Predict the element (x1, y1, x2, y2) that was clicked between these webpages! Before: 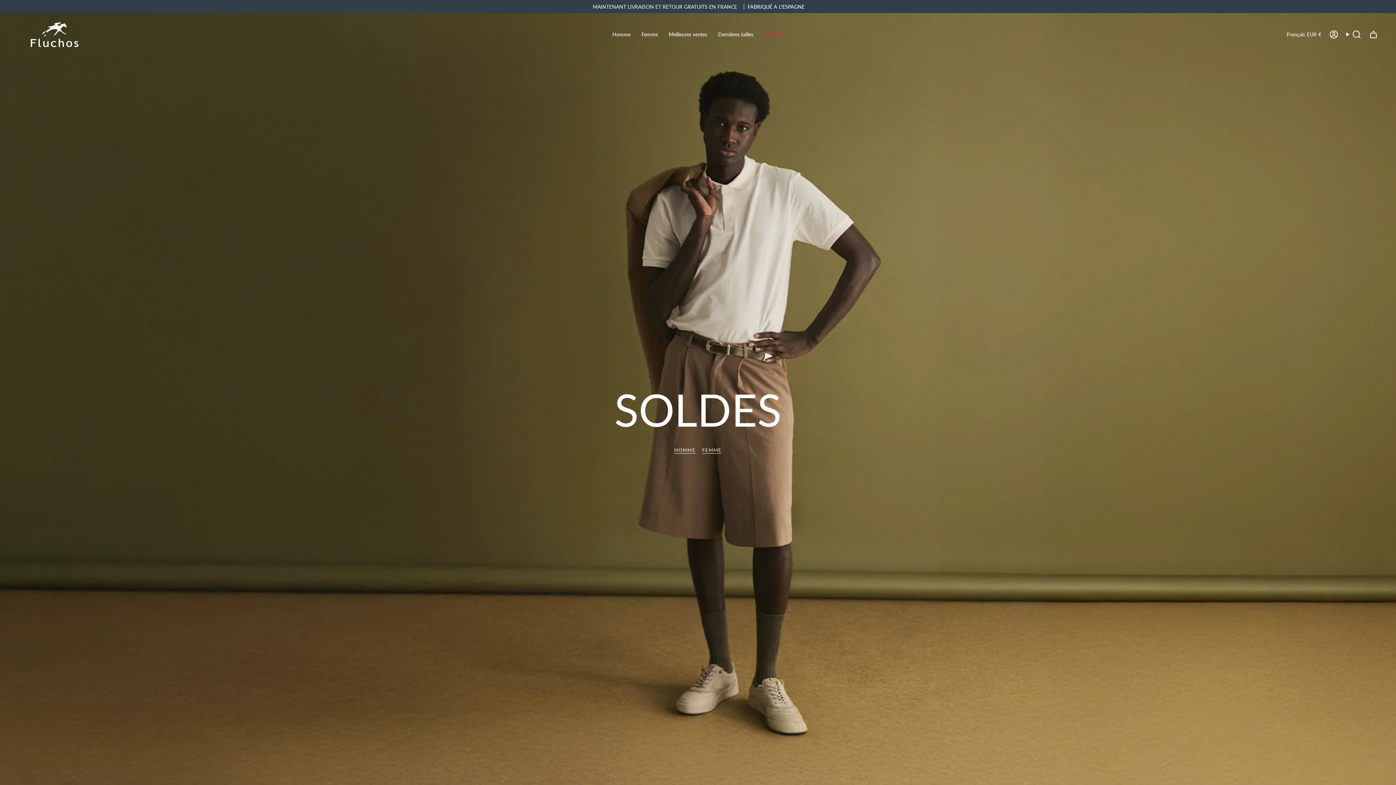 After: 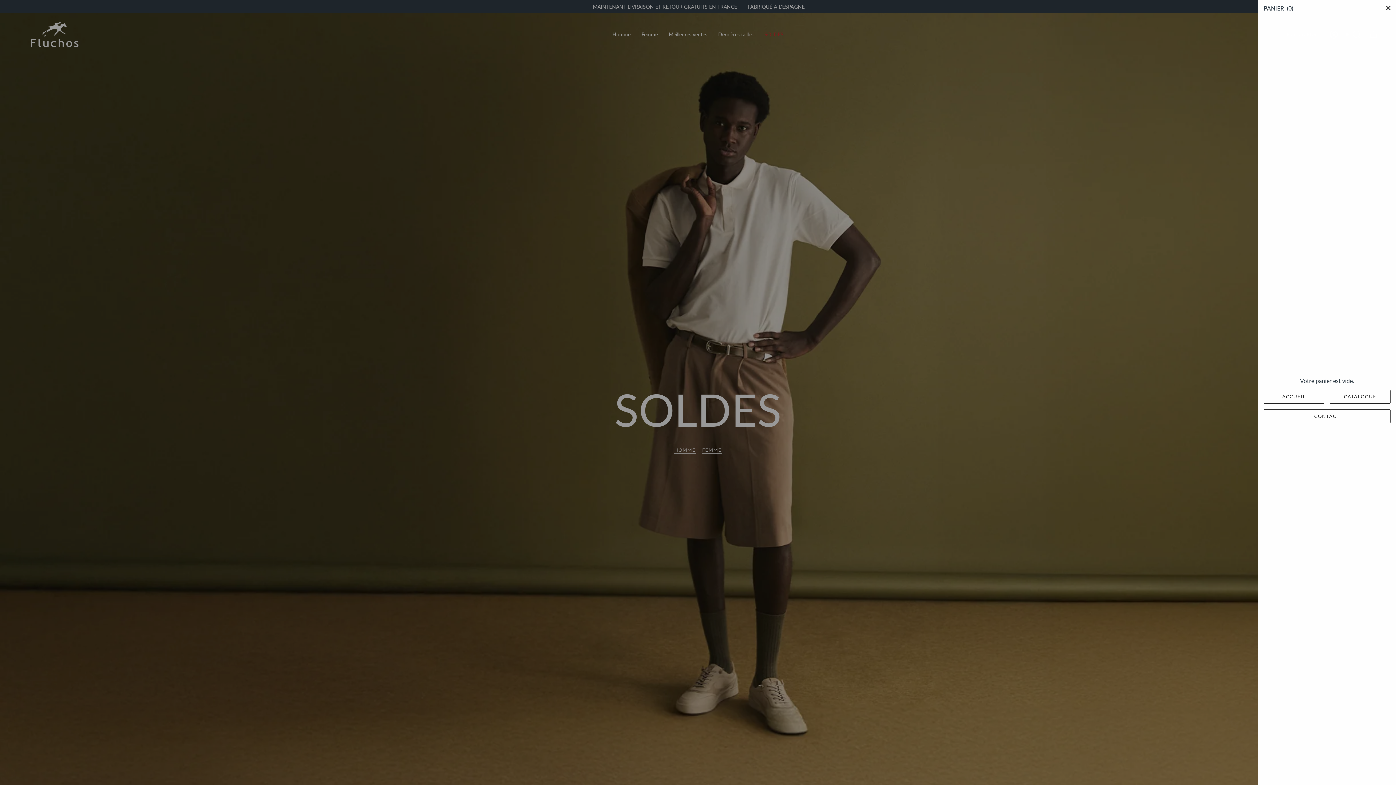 Action: bbox: (1365, 28, 1382, 40) label: Panier